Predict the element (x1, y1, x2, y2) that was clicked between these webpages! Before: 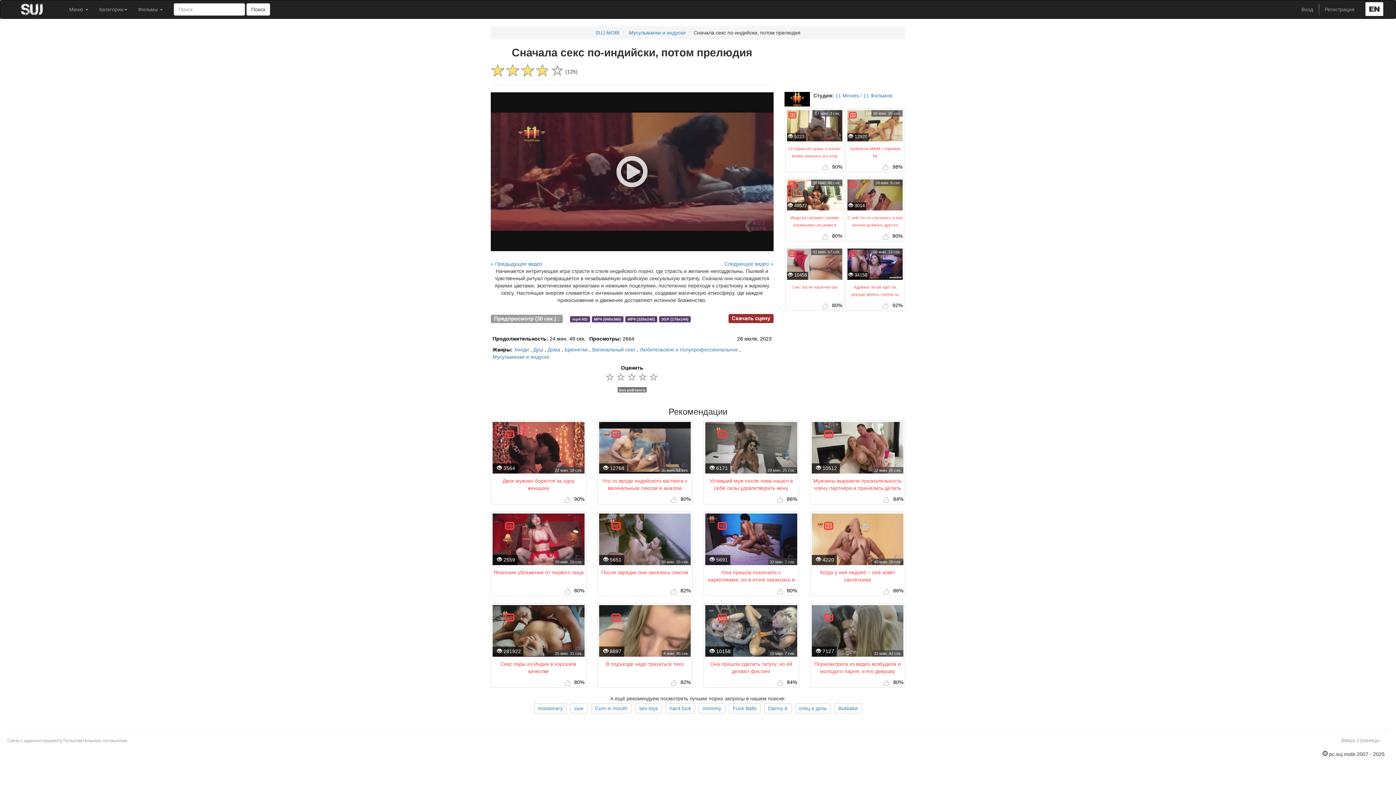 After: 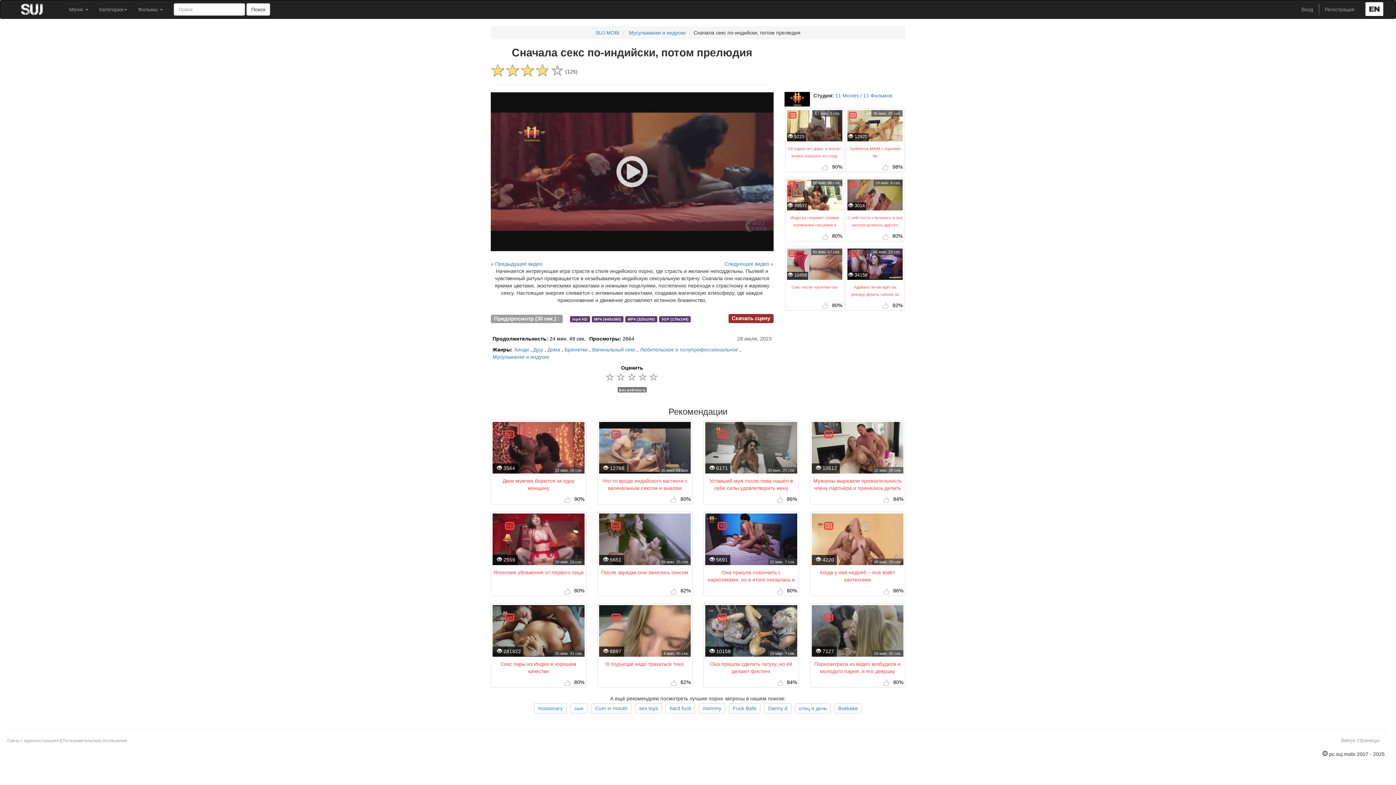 Action: bbox: (735, 333, 773, 344) label: 28 июля, 2023